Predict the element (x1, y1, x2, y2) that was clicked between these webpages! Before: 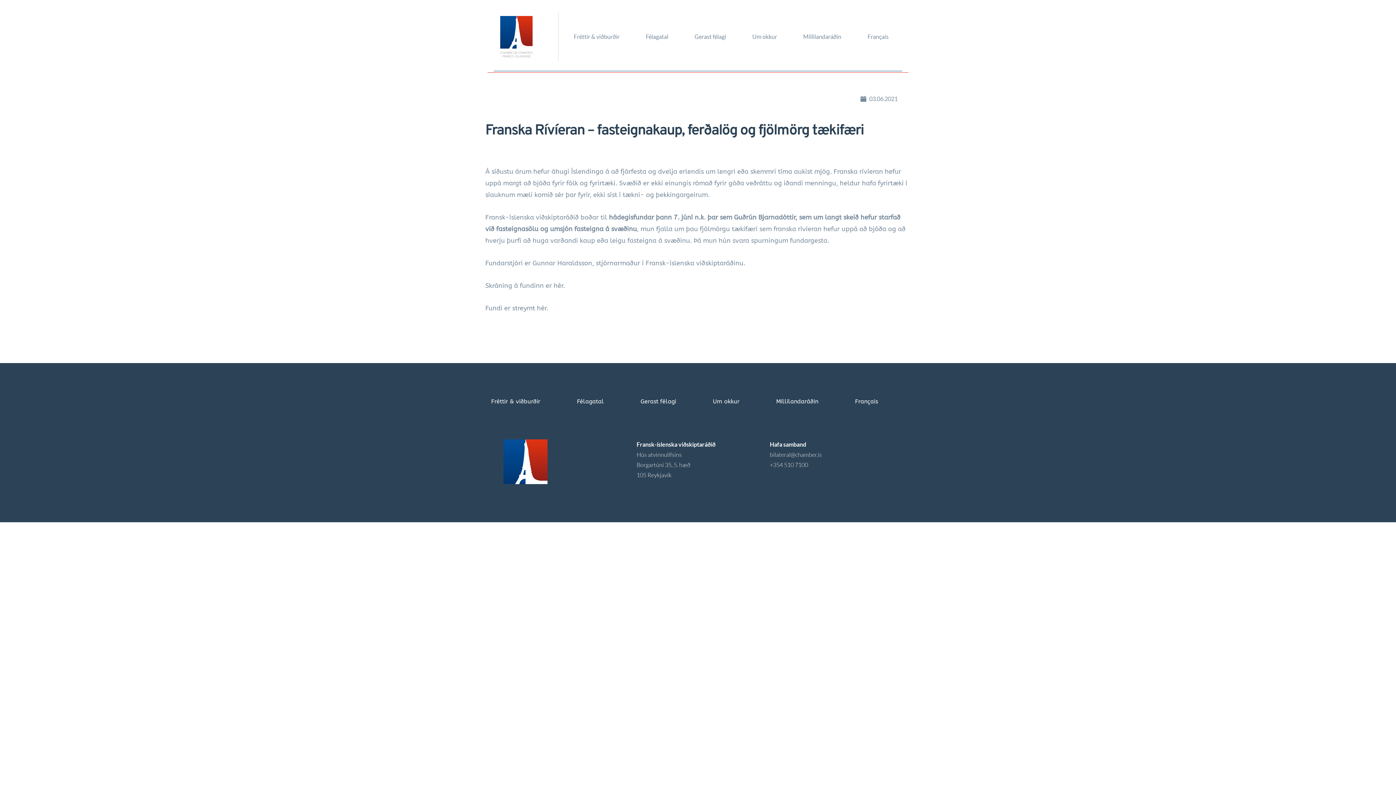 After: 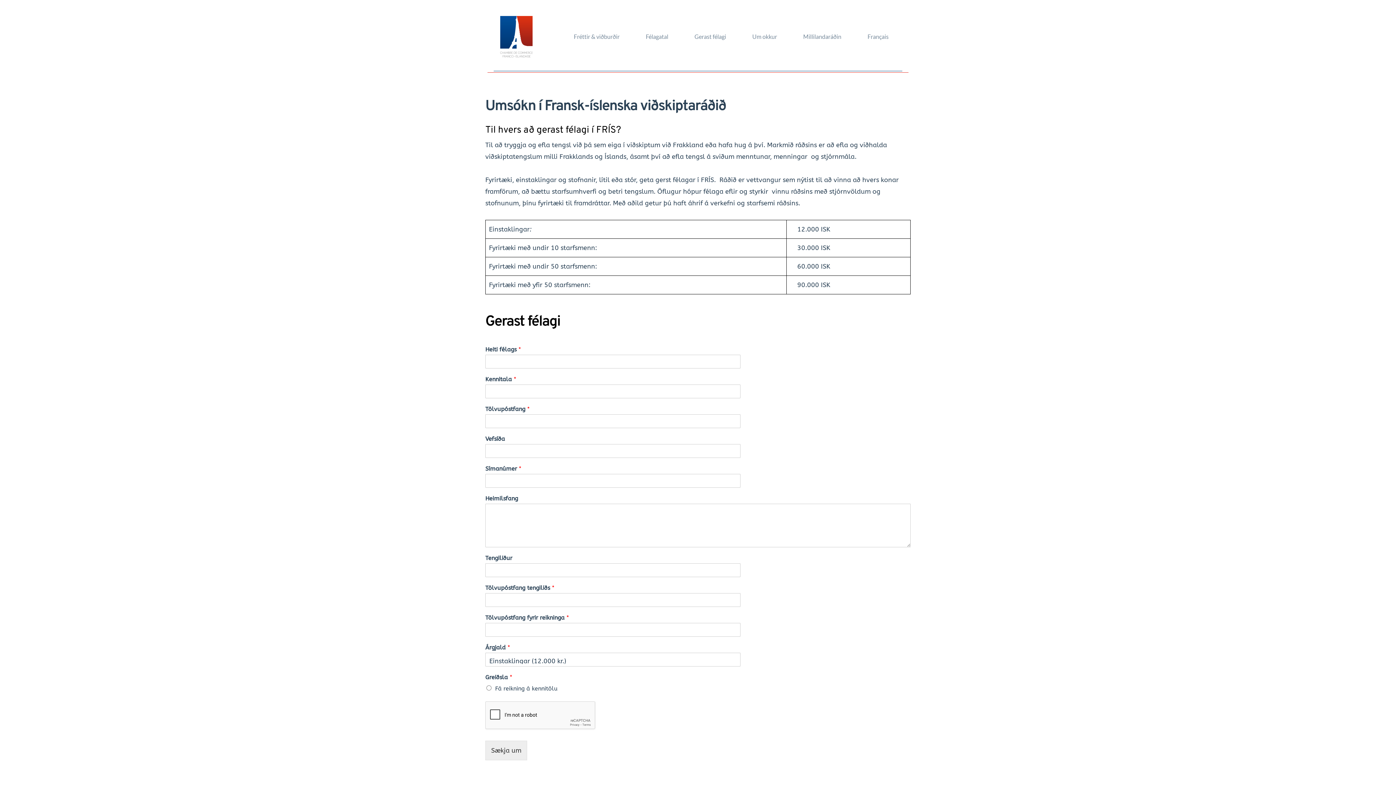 Action: label: Gerast félagi bbox: (638, 396, 709, 406)